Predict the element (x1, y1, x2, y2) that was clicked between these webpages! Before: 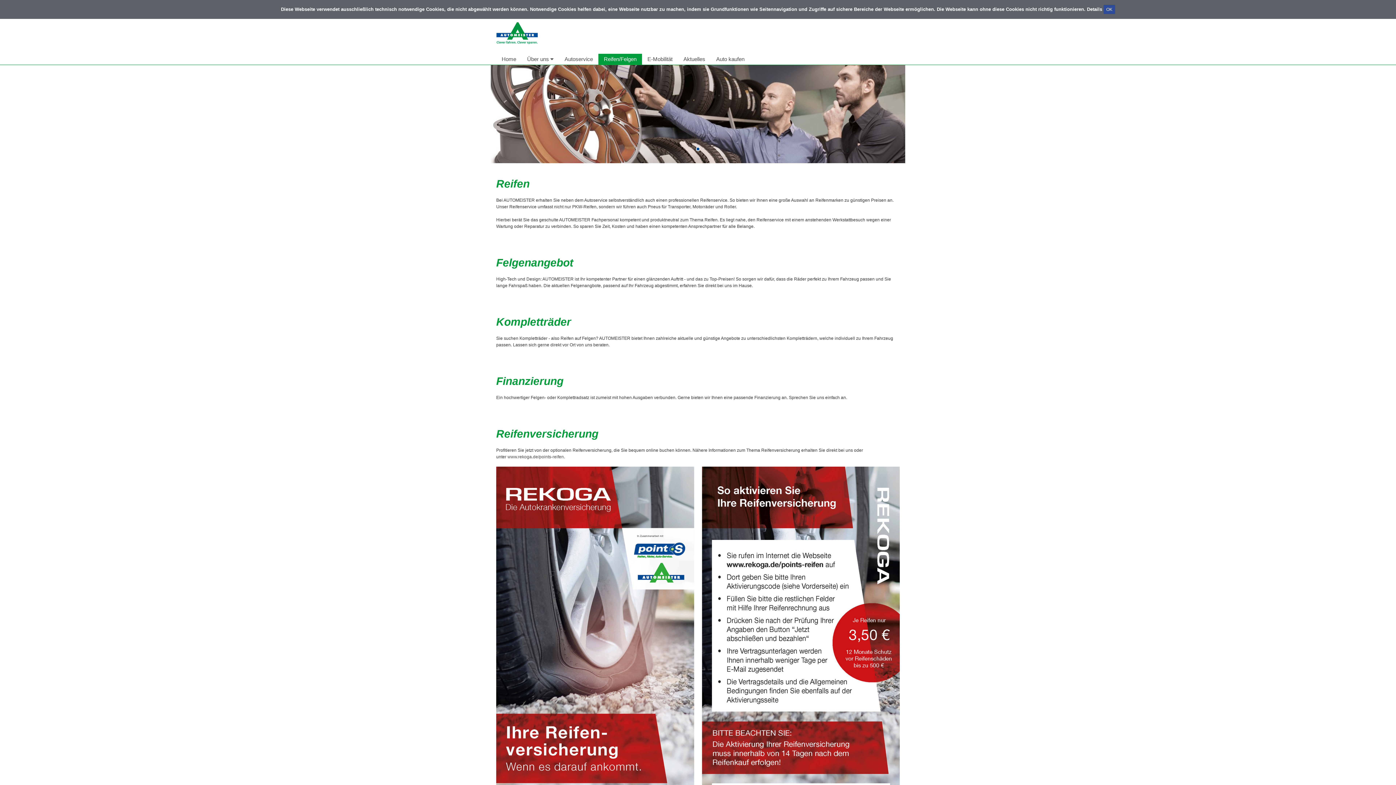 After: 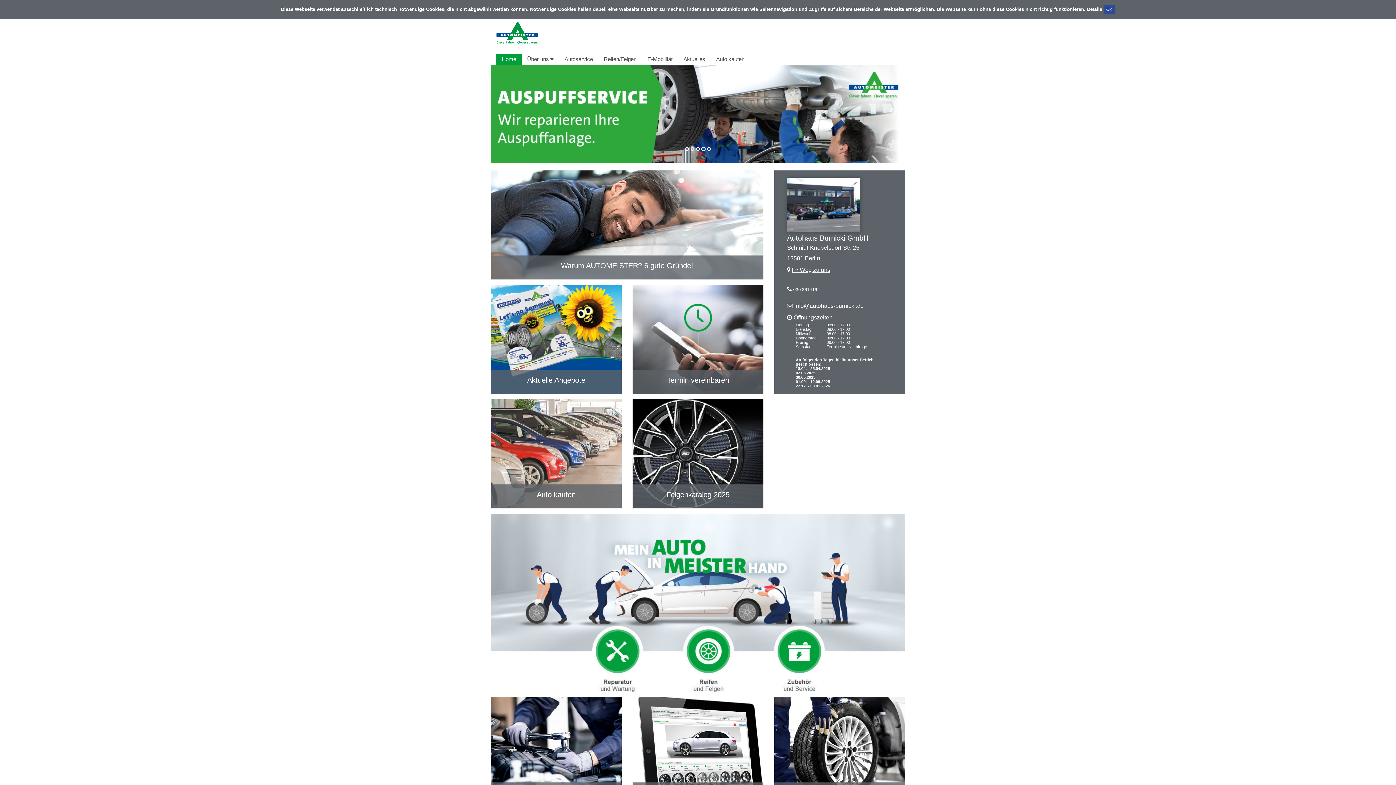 Action: label: Home bbox: (496, 53, 521, 64)